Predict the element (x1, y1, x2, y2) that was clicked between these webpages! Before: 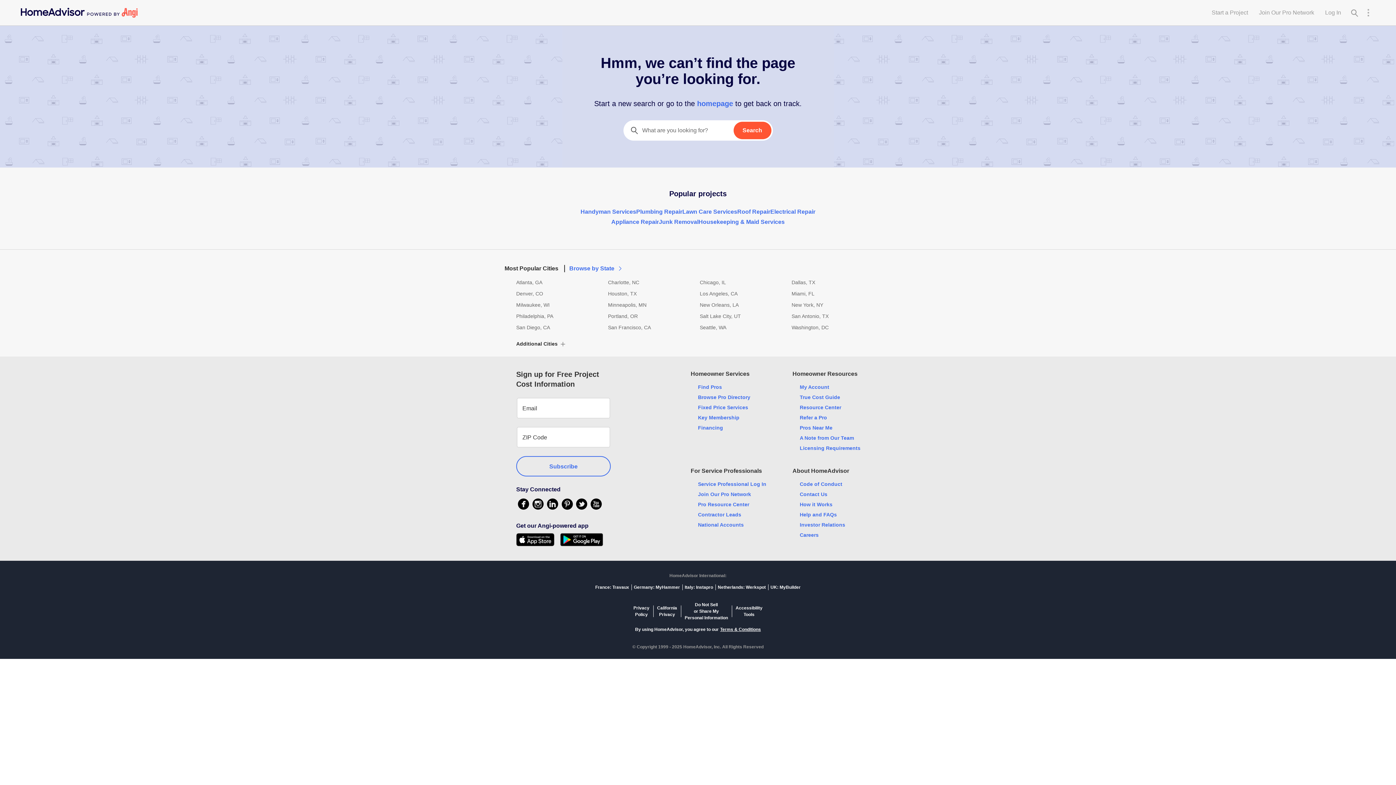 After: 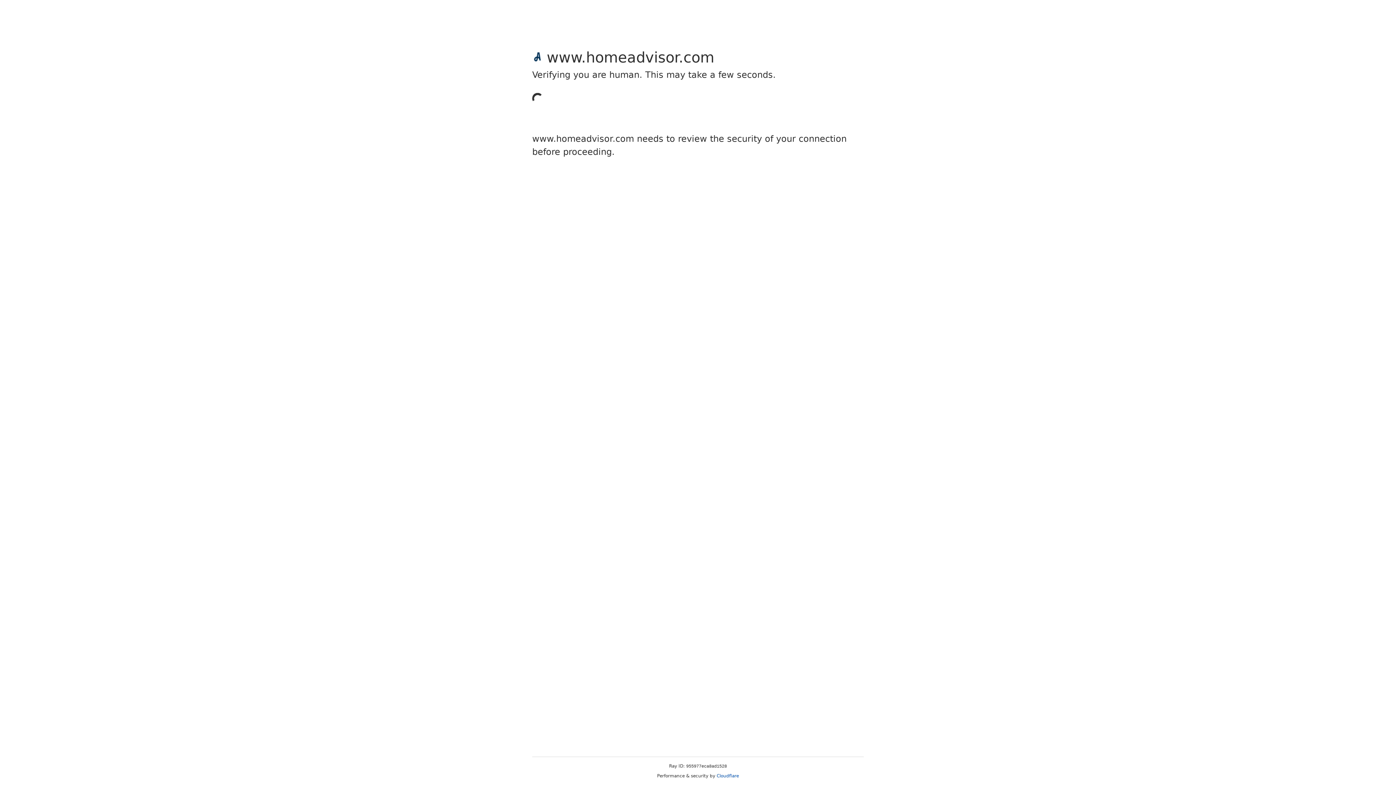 Action: bbox: (608, 324, 696, 331) label: San Francisco, CA